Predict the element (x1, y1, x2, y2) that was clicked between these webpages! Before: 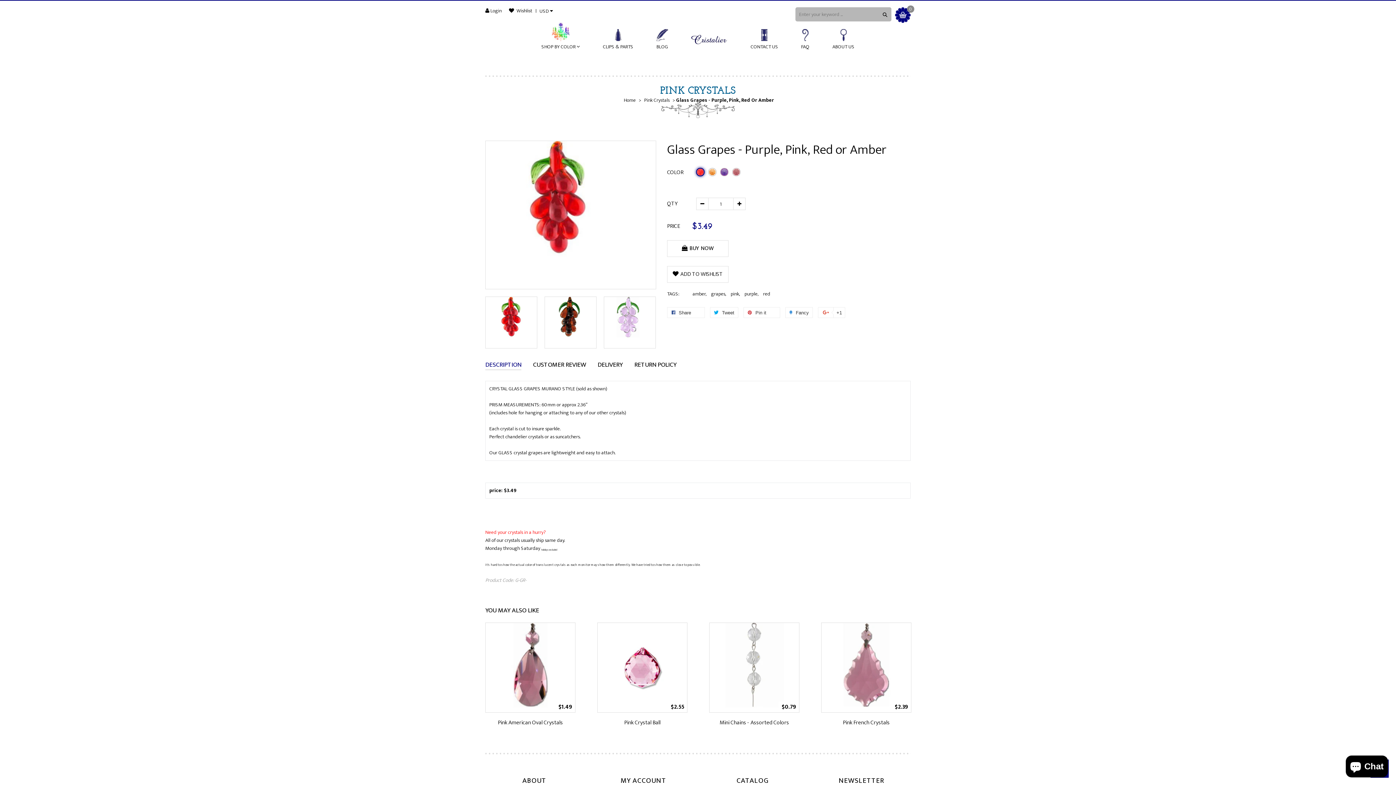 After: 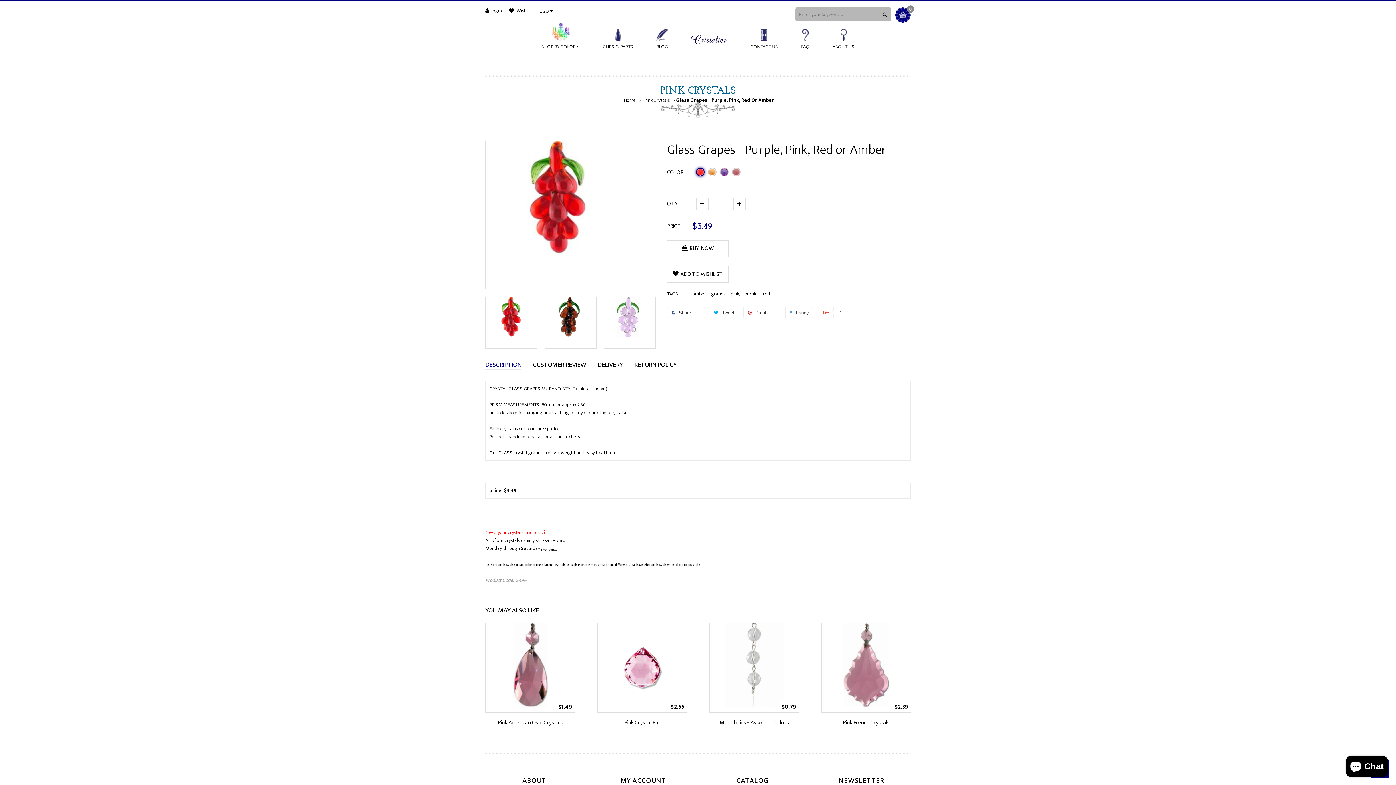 Action: label: DESCRIPTION bbox: (485, 359, 521, 370)